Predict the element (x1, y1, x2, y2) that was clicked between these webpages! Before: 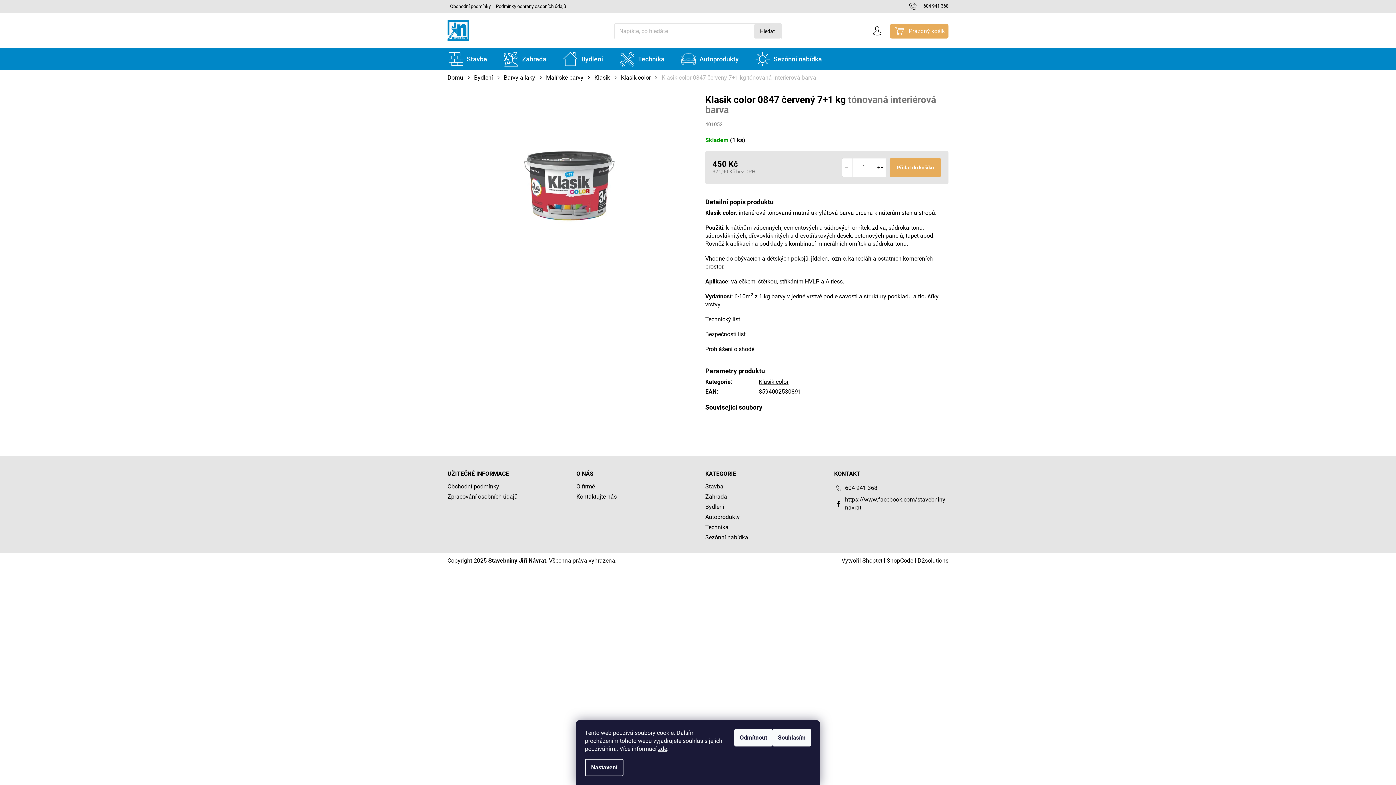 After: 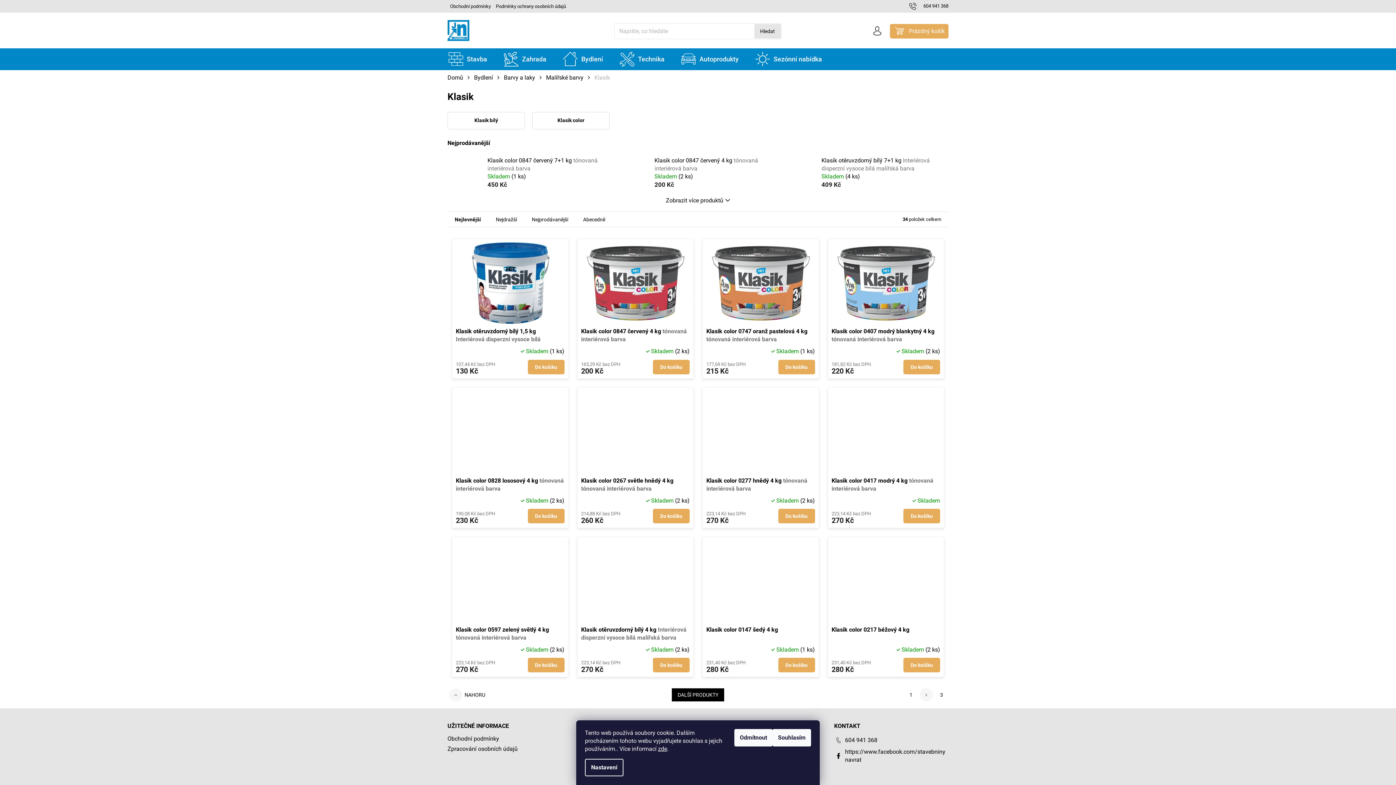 Action: label: Klasik bbox: (590, 70, 613, 85)